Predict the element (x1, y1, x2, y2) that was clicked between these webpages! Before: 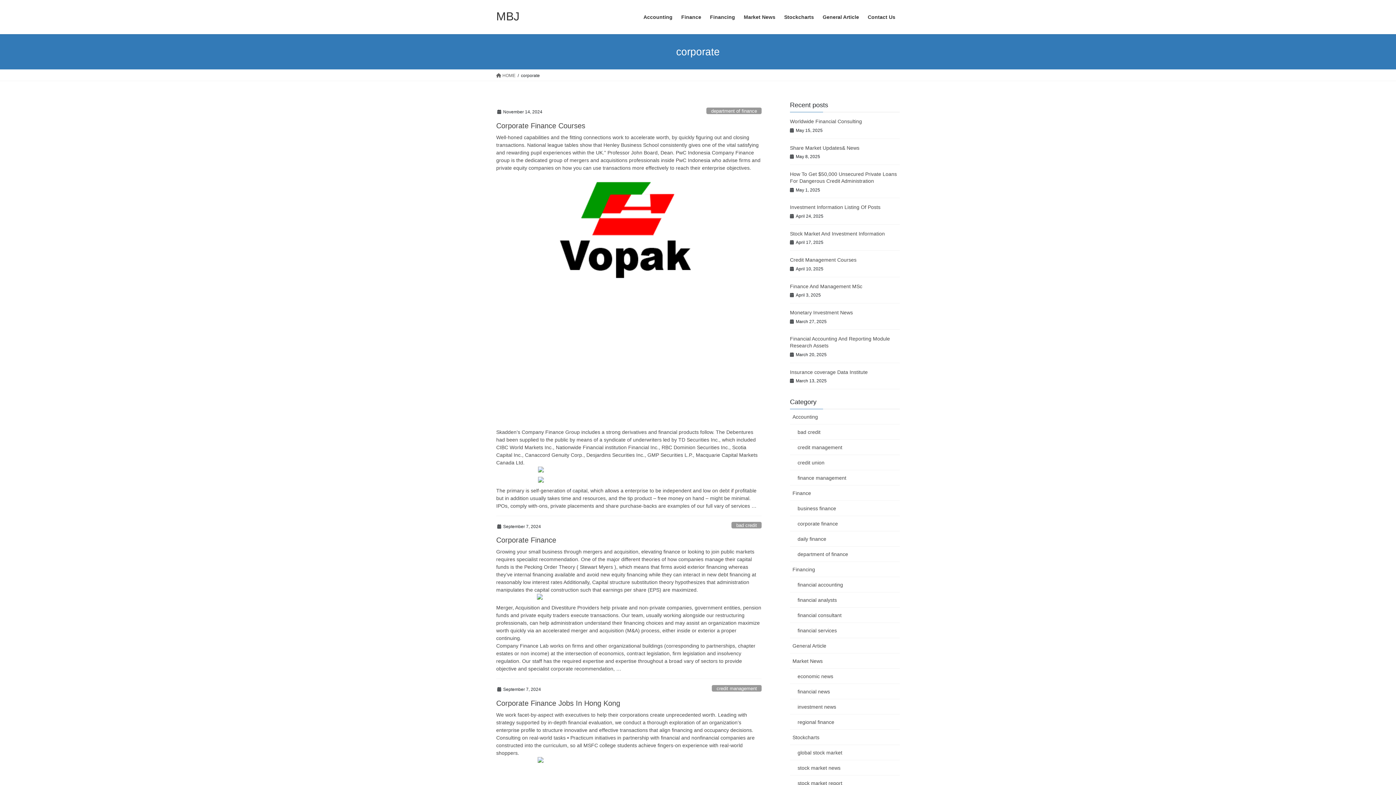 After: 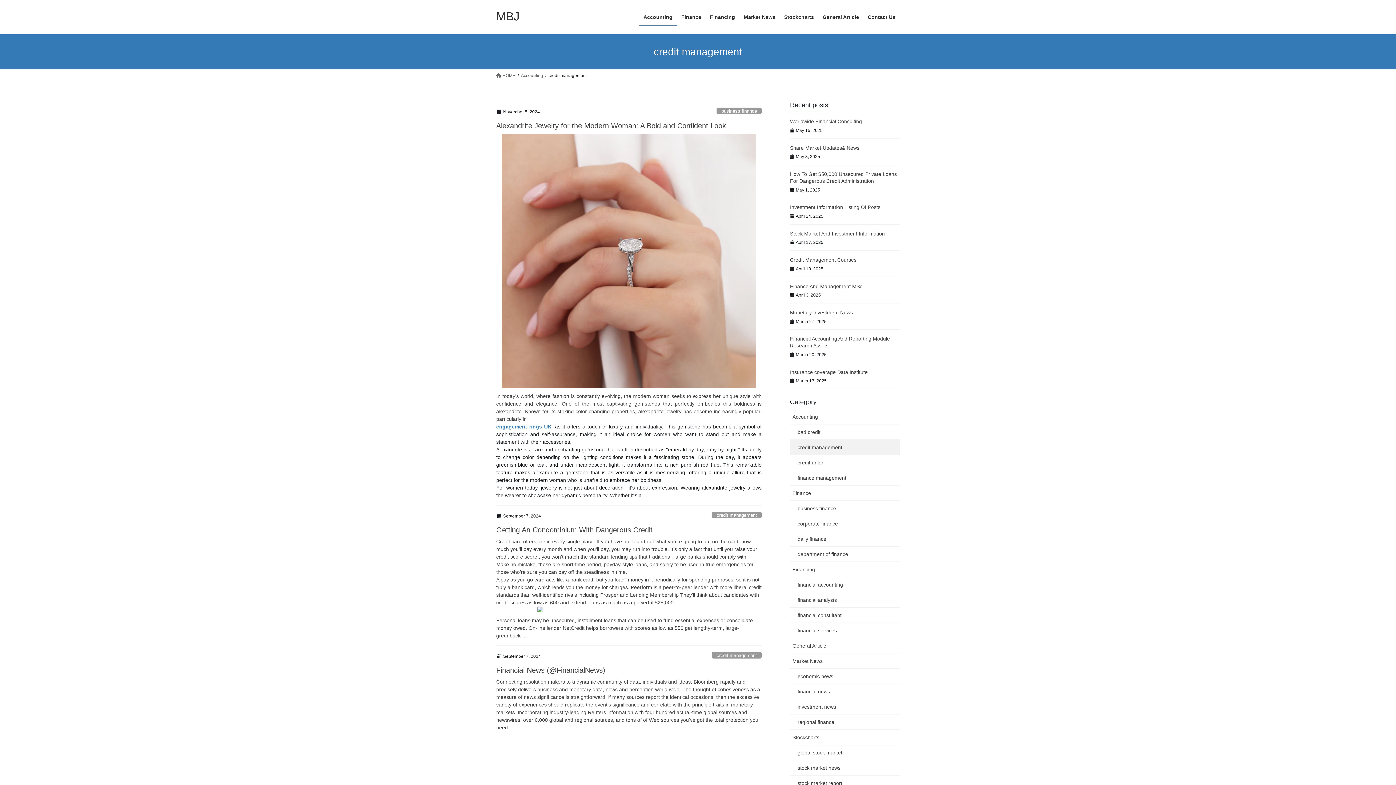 Action: bbox: (712, 685, 761, 692) label: credit management